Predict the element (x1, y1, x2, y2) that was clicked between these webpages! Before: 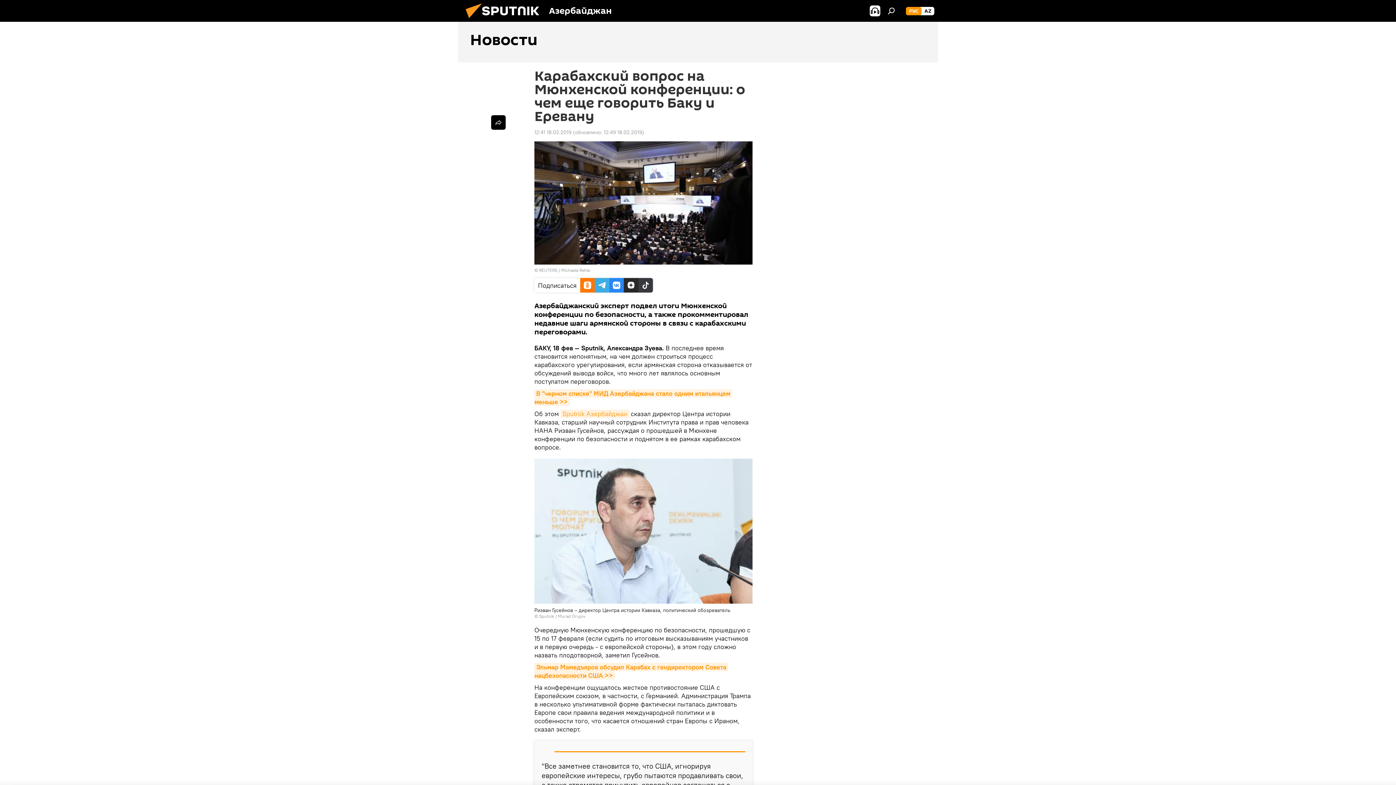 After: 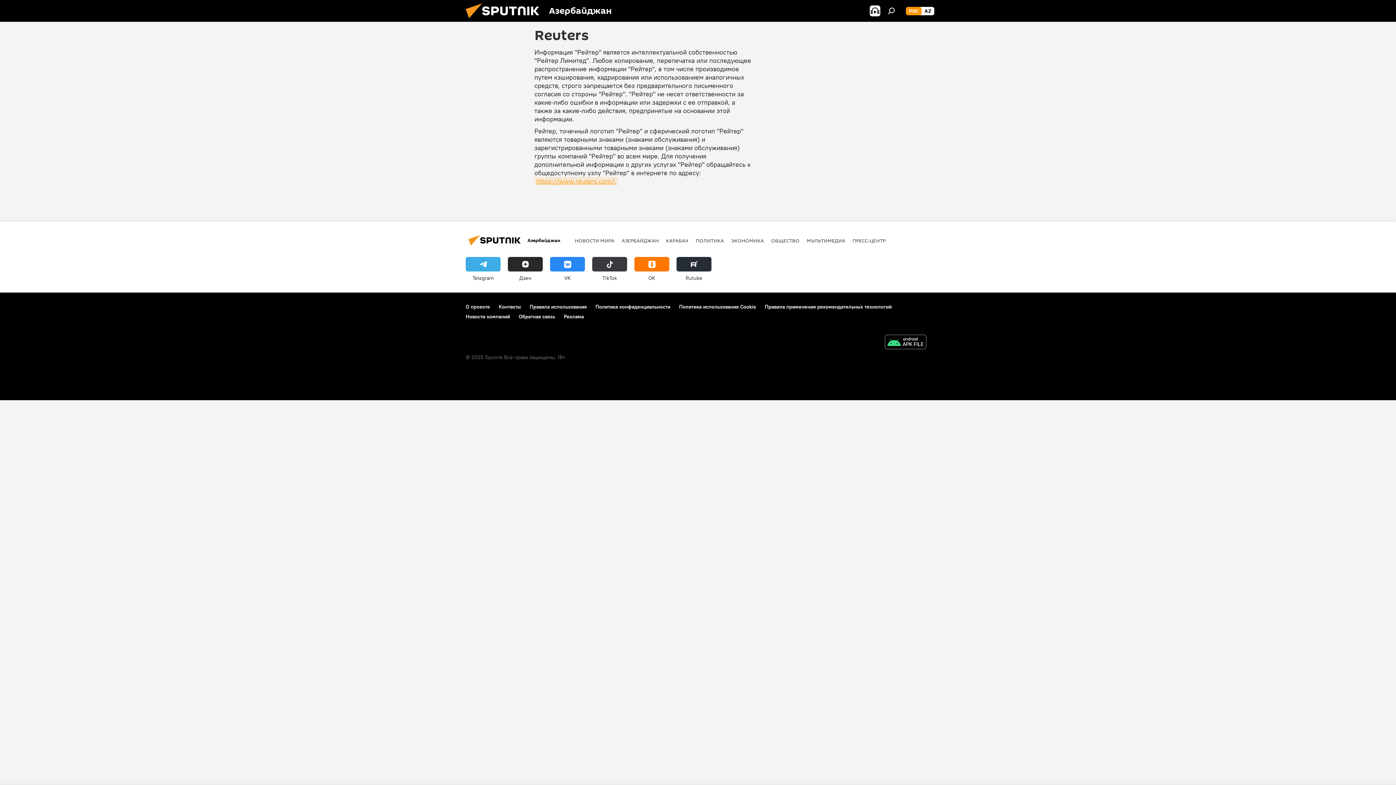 Action: label: REUTERS bbox: (539, 267, 557, 273)